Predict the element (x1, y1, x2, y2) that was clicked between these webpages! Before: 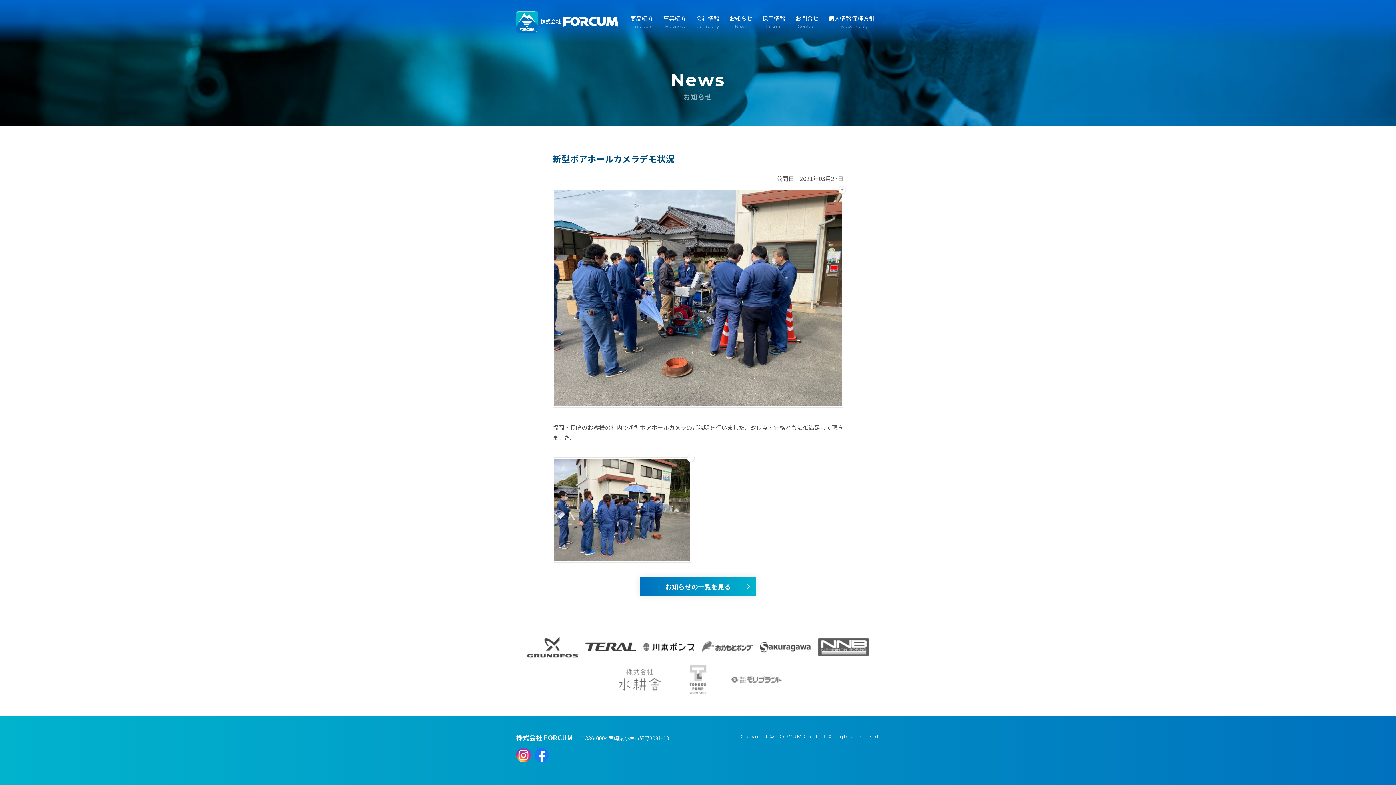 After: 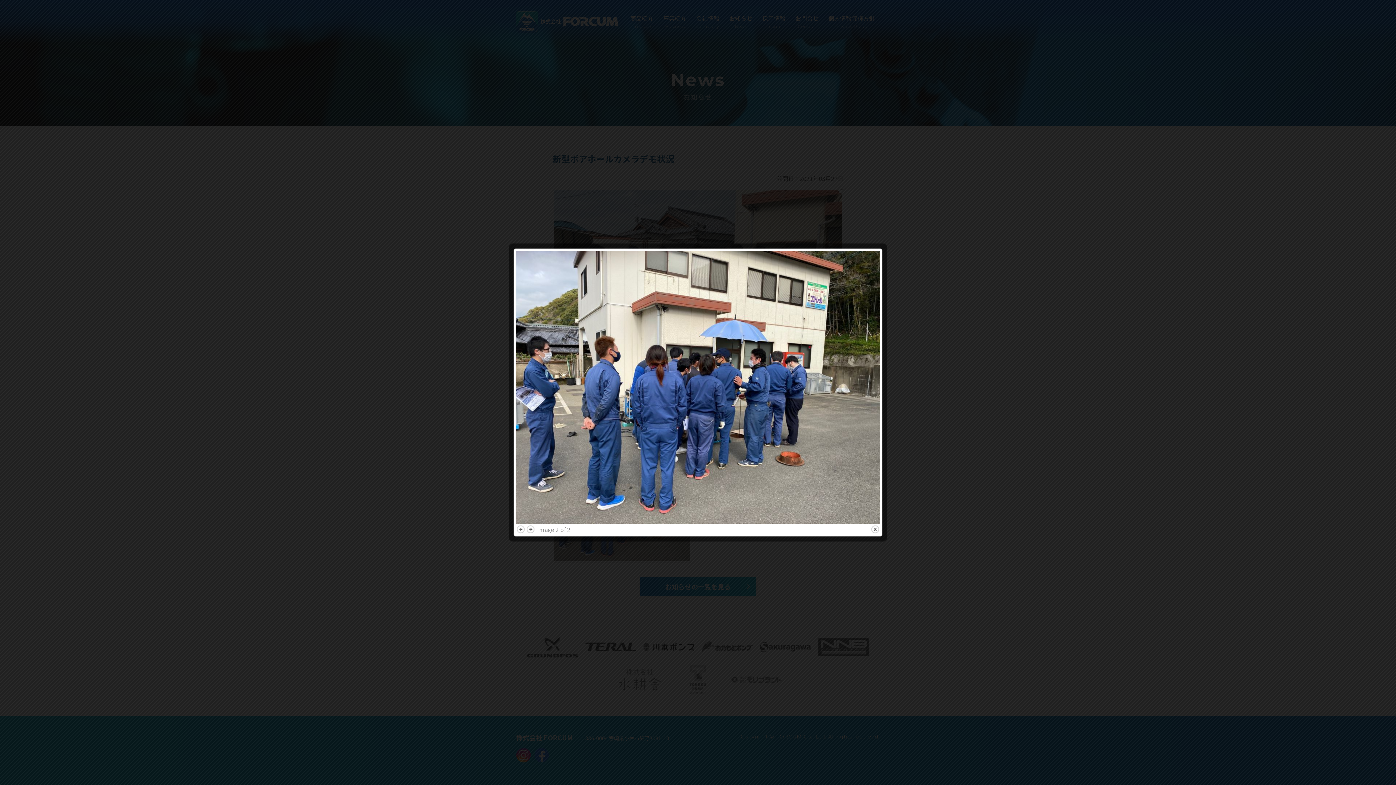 Action: bbox: (554, 552, 690, 561)